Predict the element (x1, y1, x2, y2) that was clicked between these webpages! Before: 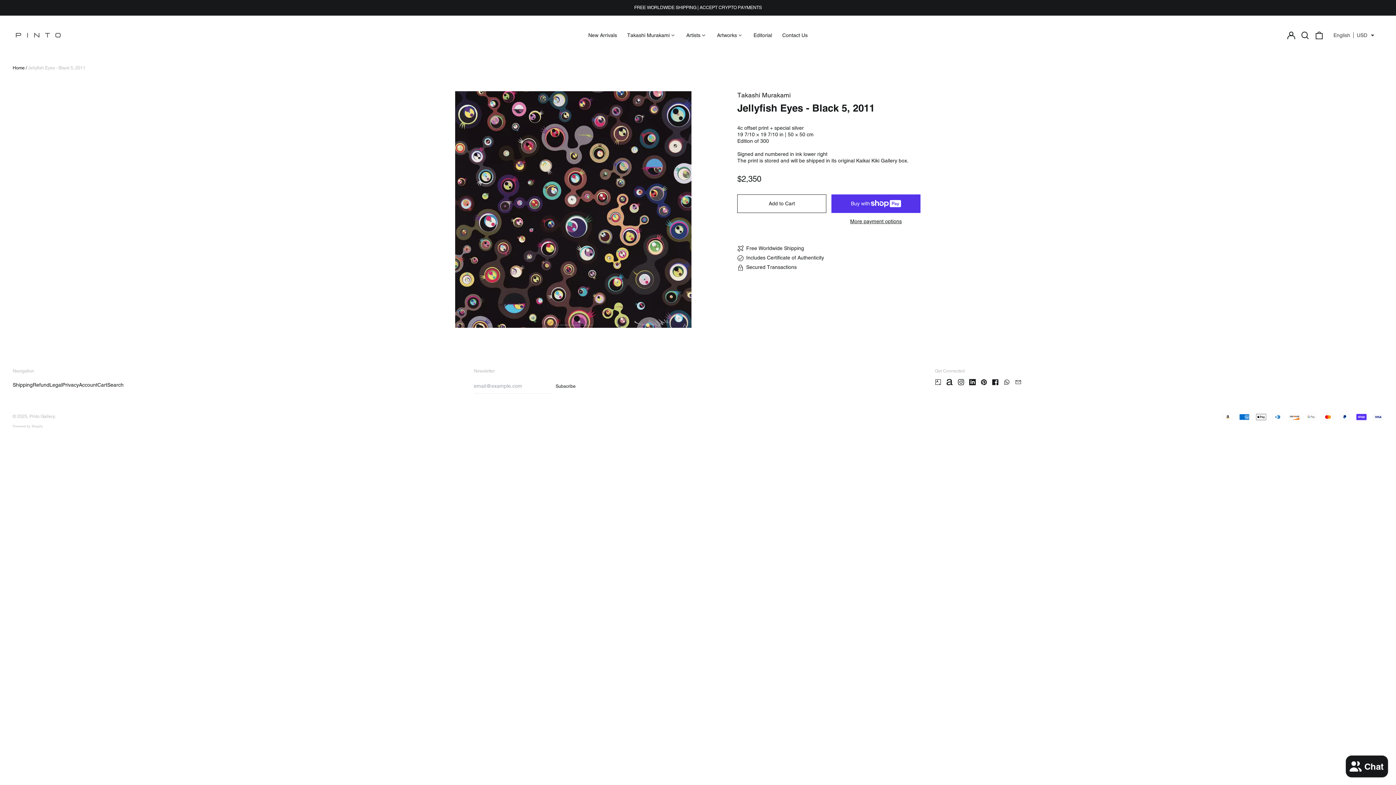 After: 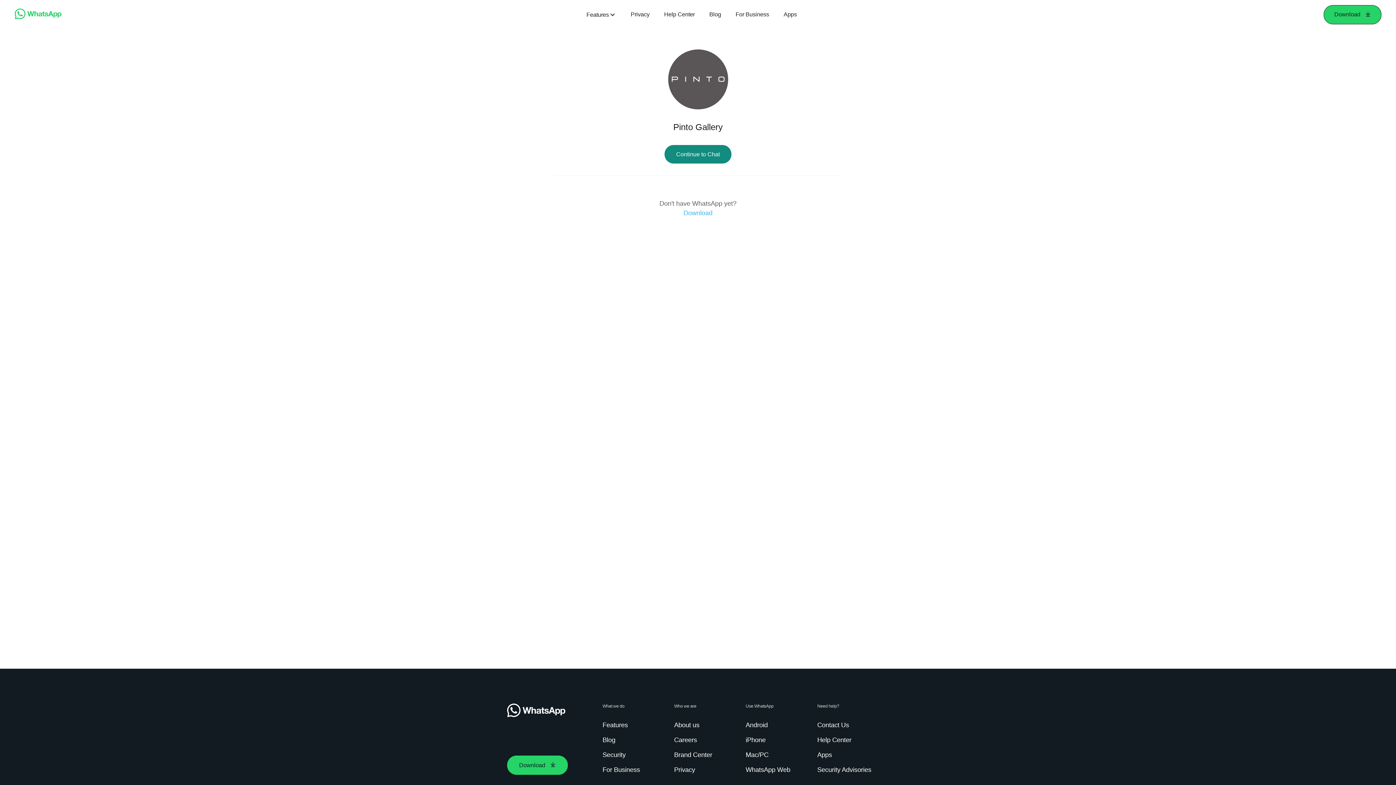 Action: label: WhatsApp bbox: (1003, 379, 1010, 385)